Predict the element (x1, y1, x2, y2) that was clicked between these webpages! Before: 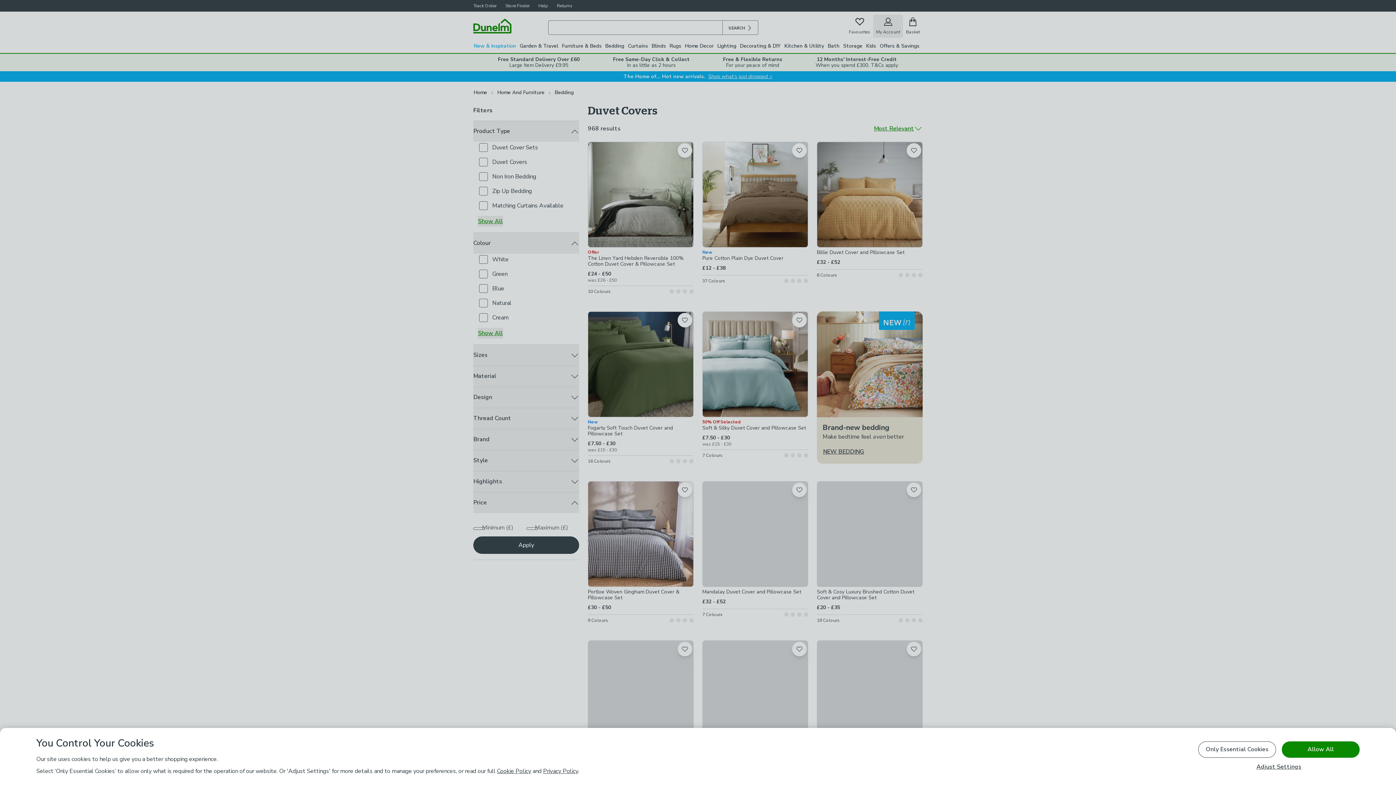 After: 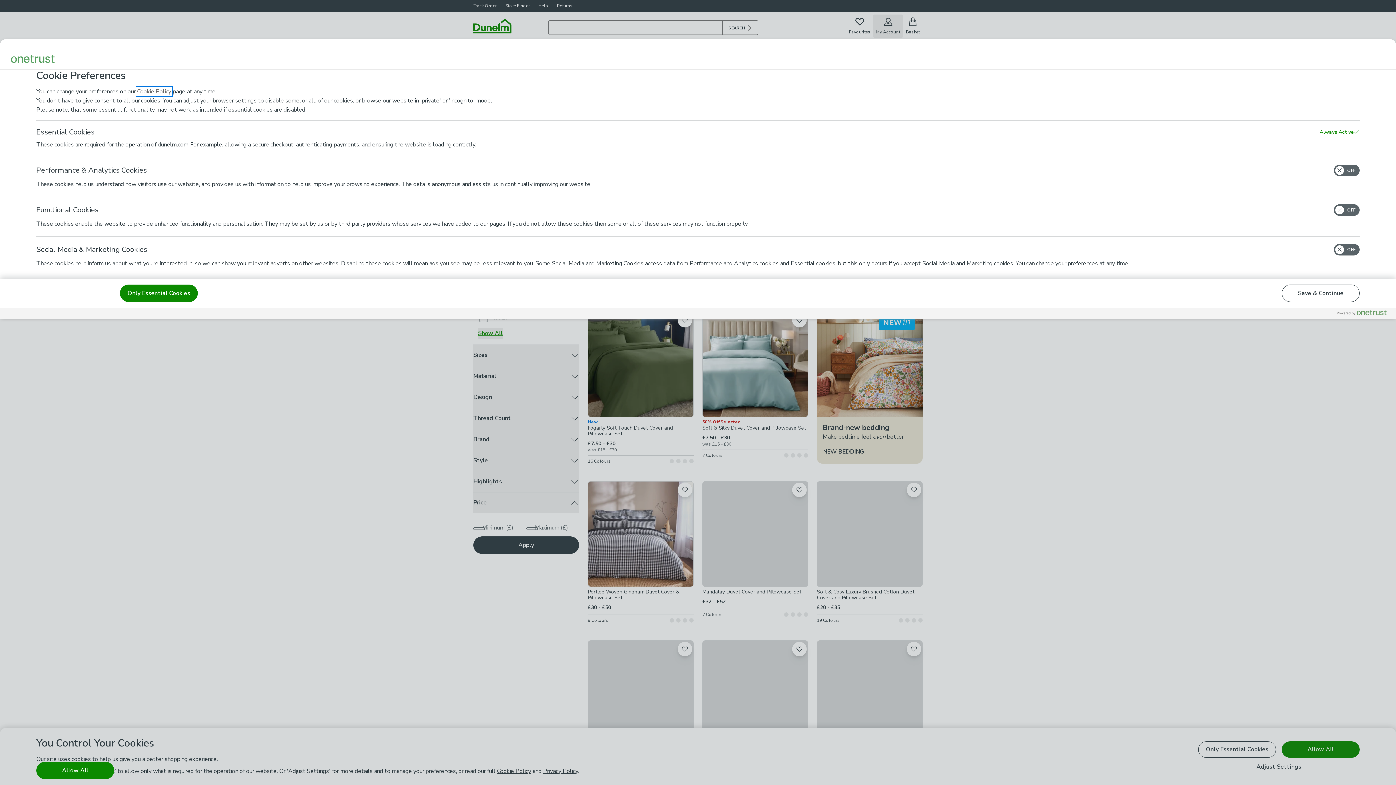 Action: label: Adjust Settings bbox: (1256, 763, 1302, 770)